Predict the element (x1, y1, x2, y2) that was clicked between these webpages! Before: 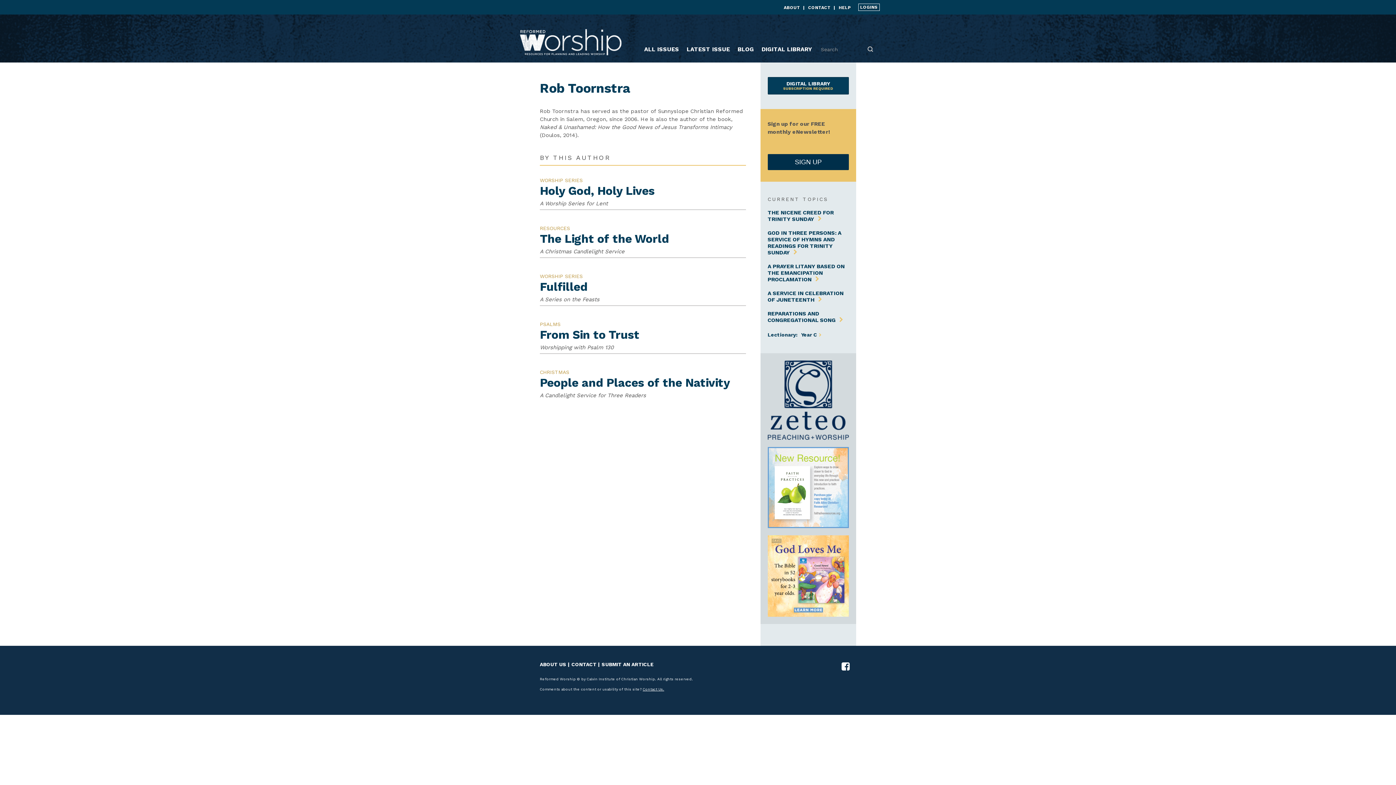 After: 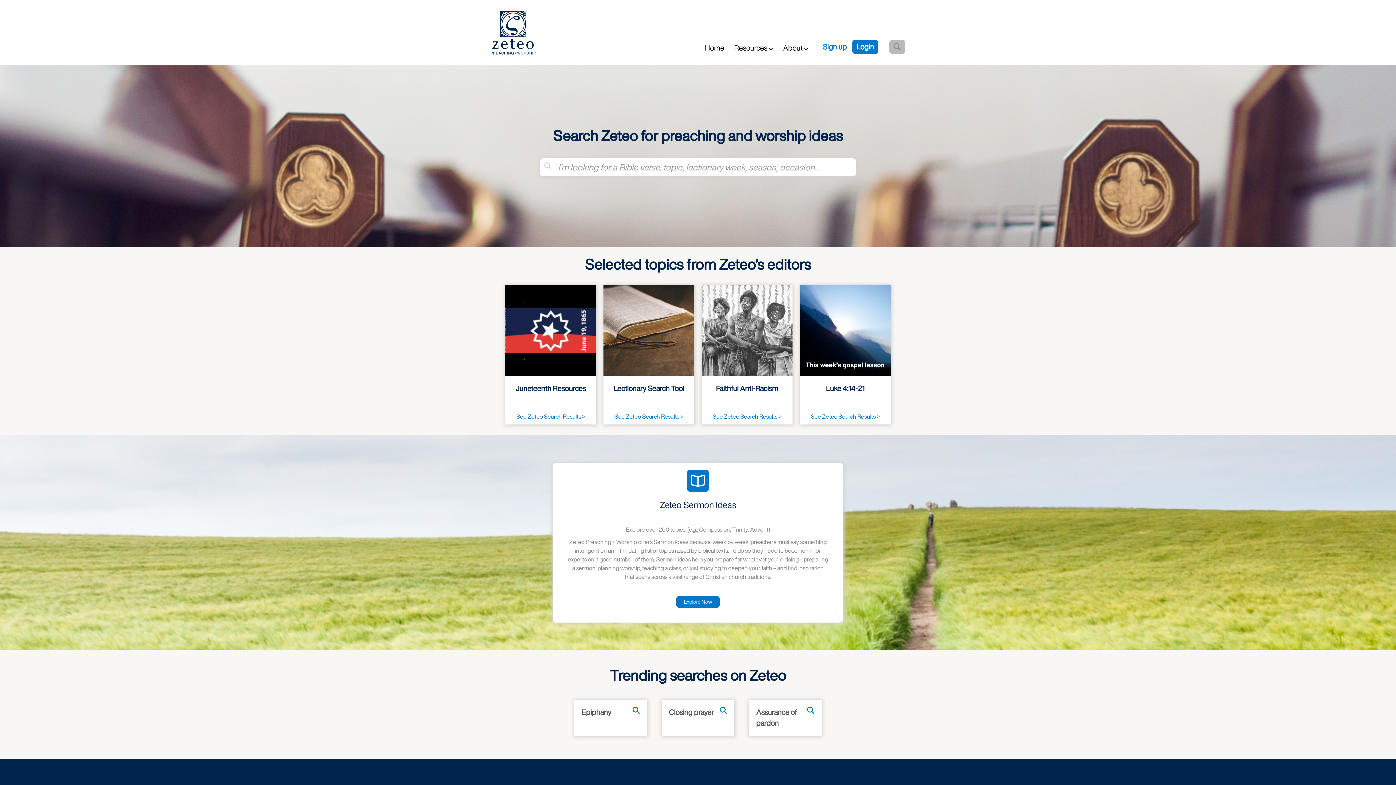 Action: bbox: (767, 432, 848, 439)